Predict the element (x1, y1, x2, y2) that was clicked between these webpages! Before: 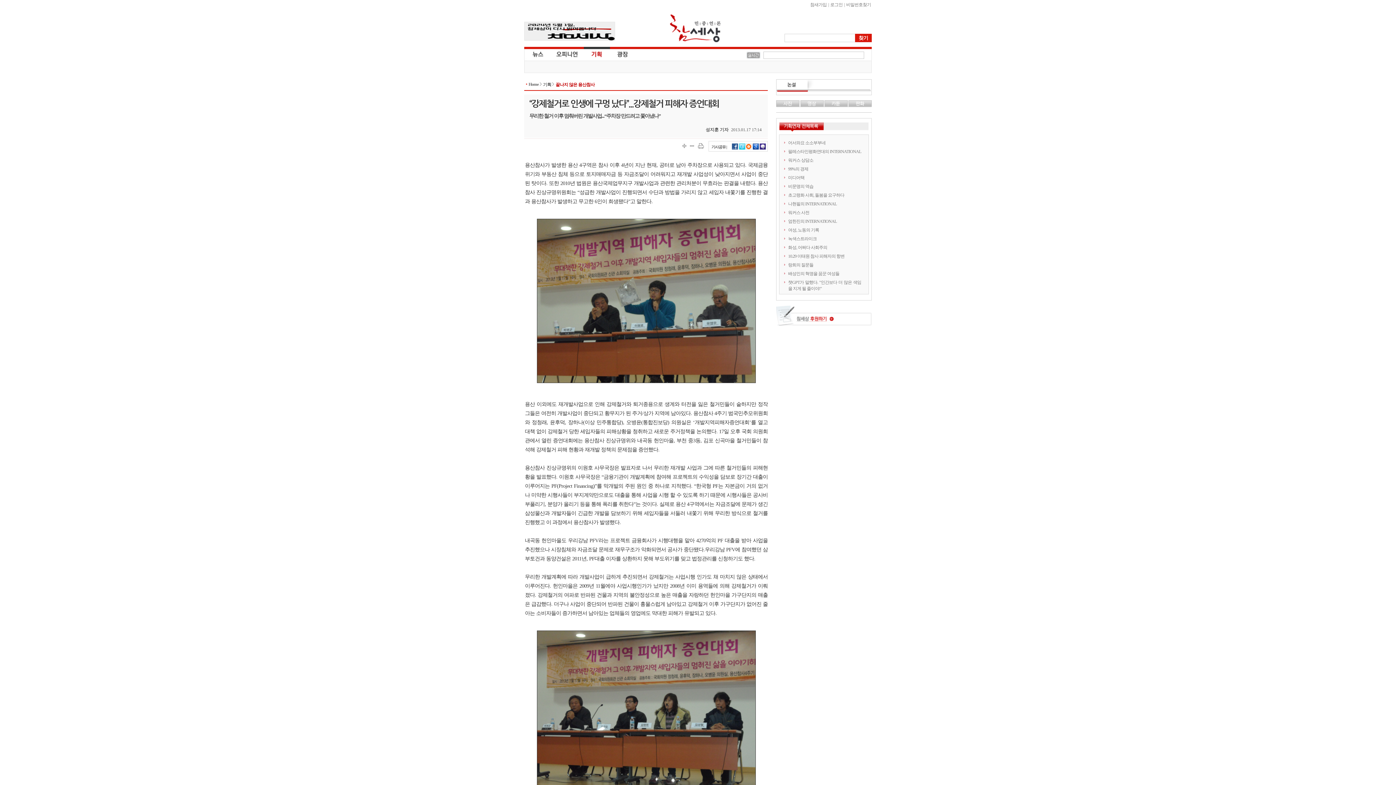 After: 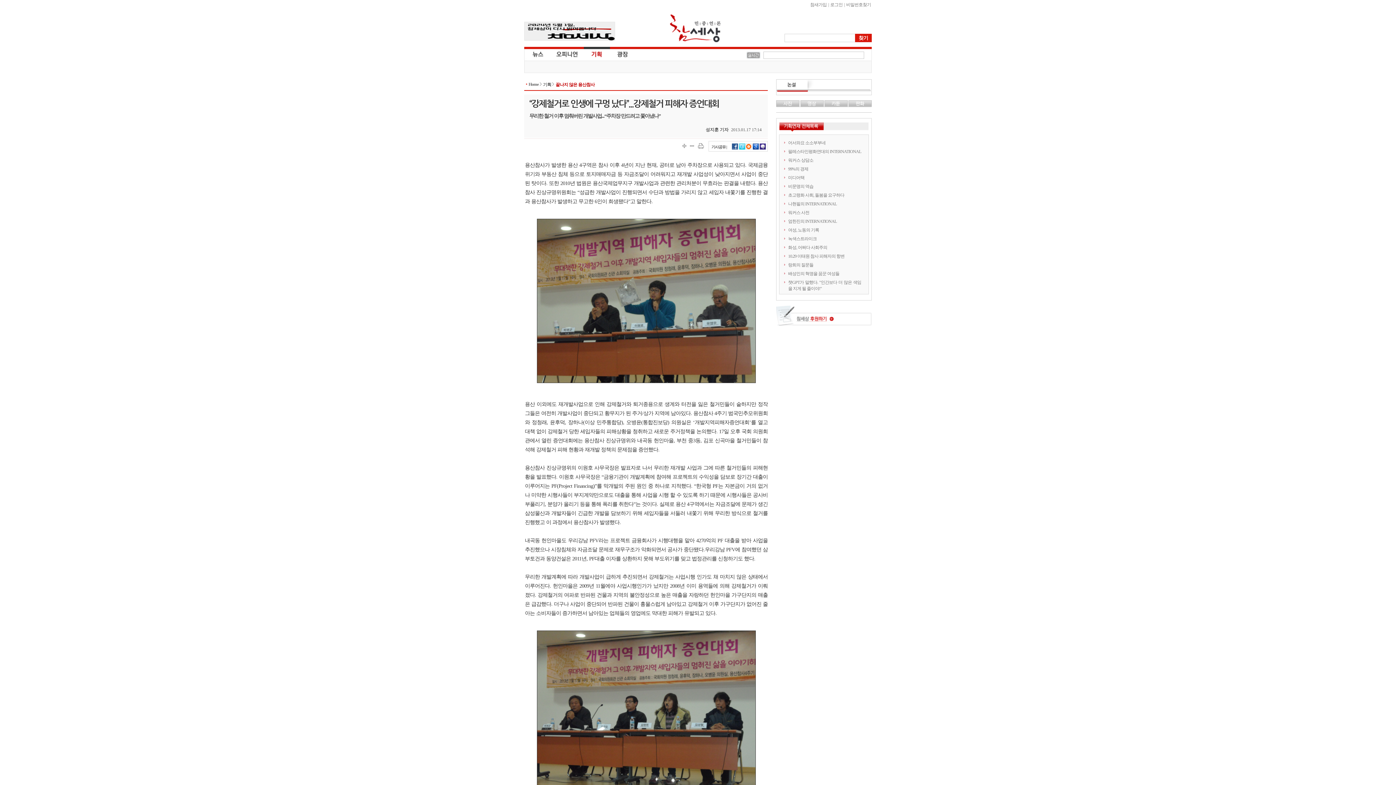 Action: bbox: (524, 36, 615, 41)